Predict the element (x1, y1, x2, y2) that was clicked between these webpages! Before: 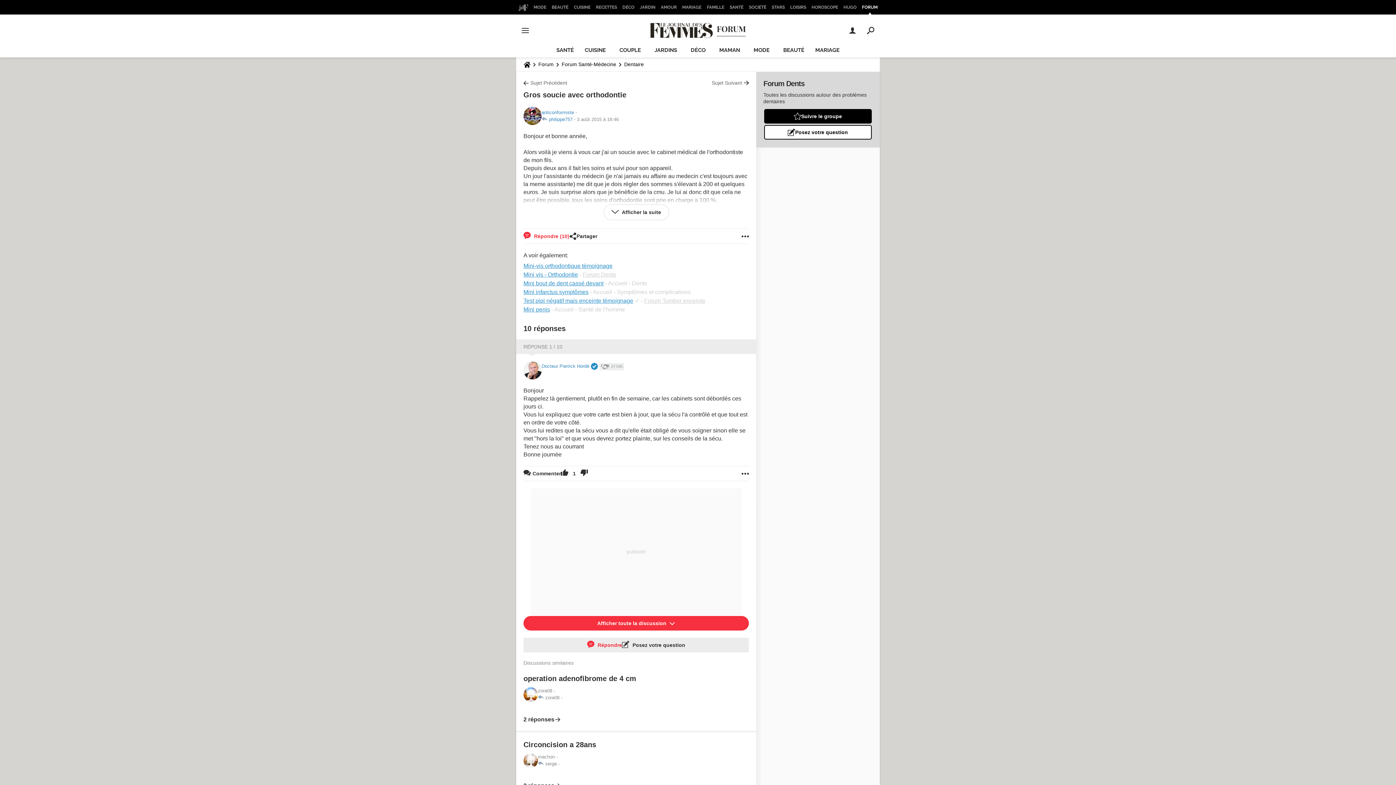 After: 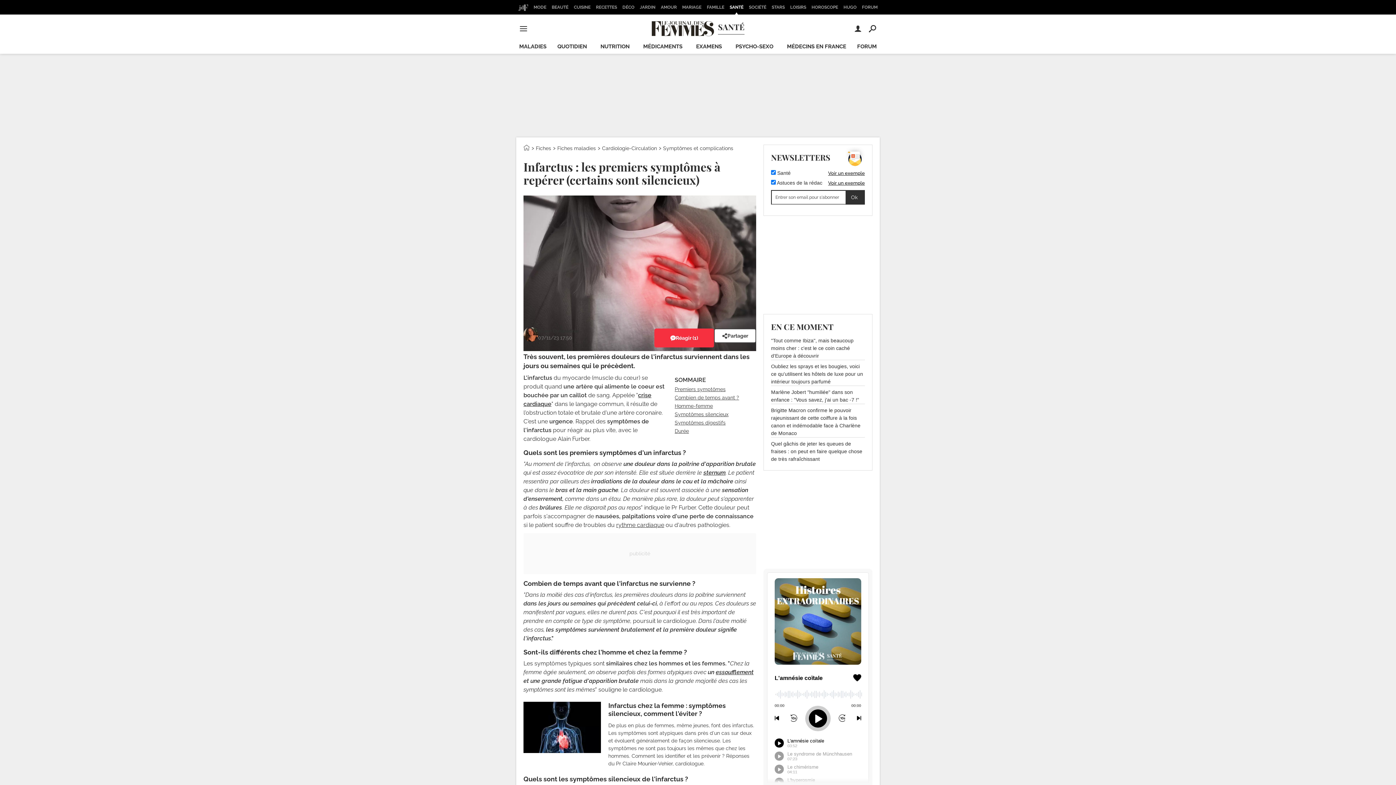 Action: label: Mini infarctus symptômes bbox: (523, 288, 588, 295)